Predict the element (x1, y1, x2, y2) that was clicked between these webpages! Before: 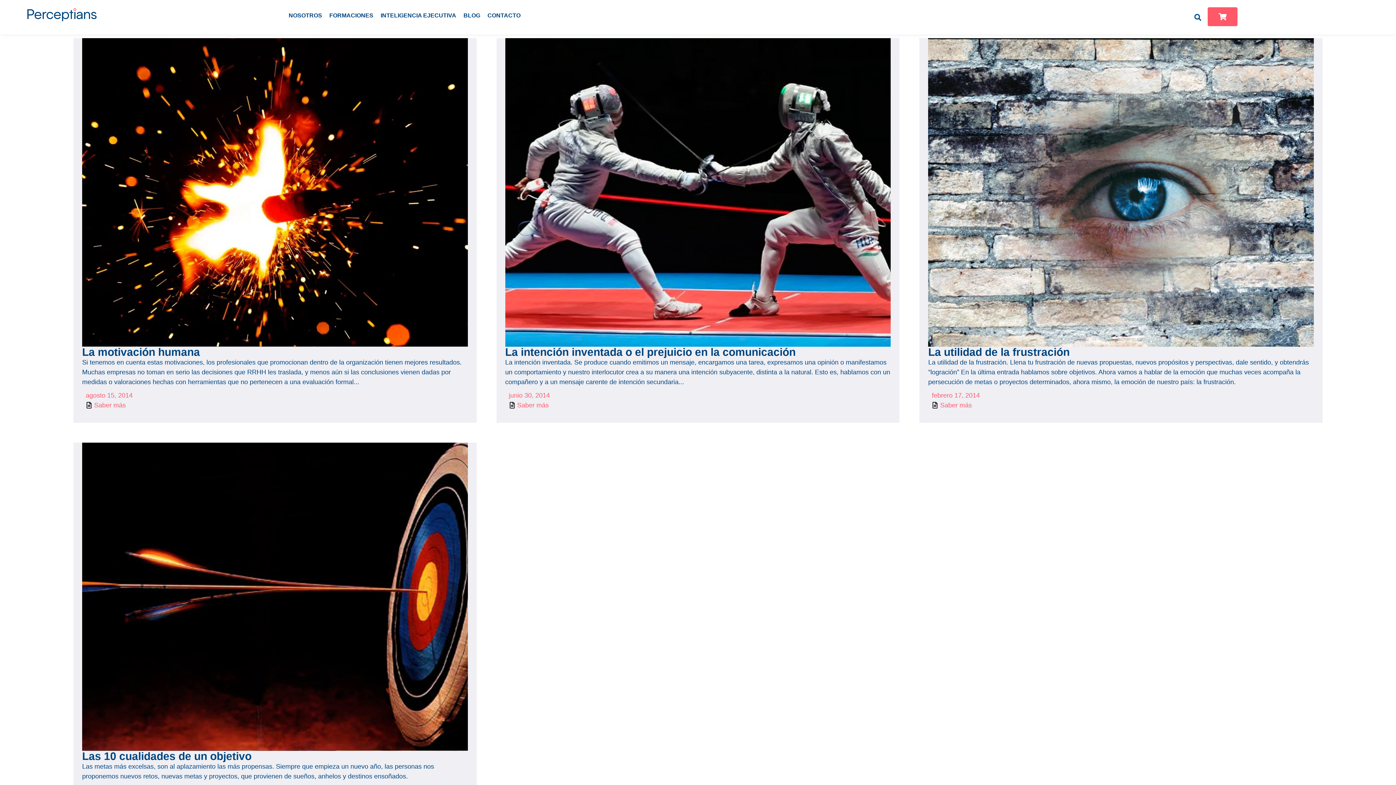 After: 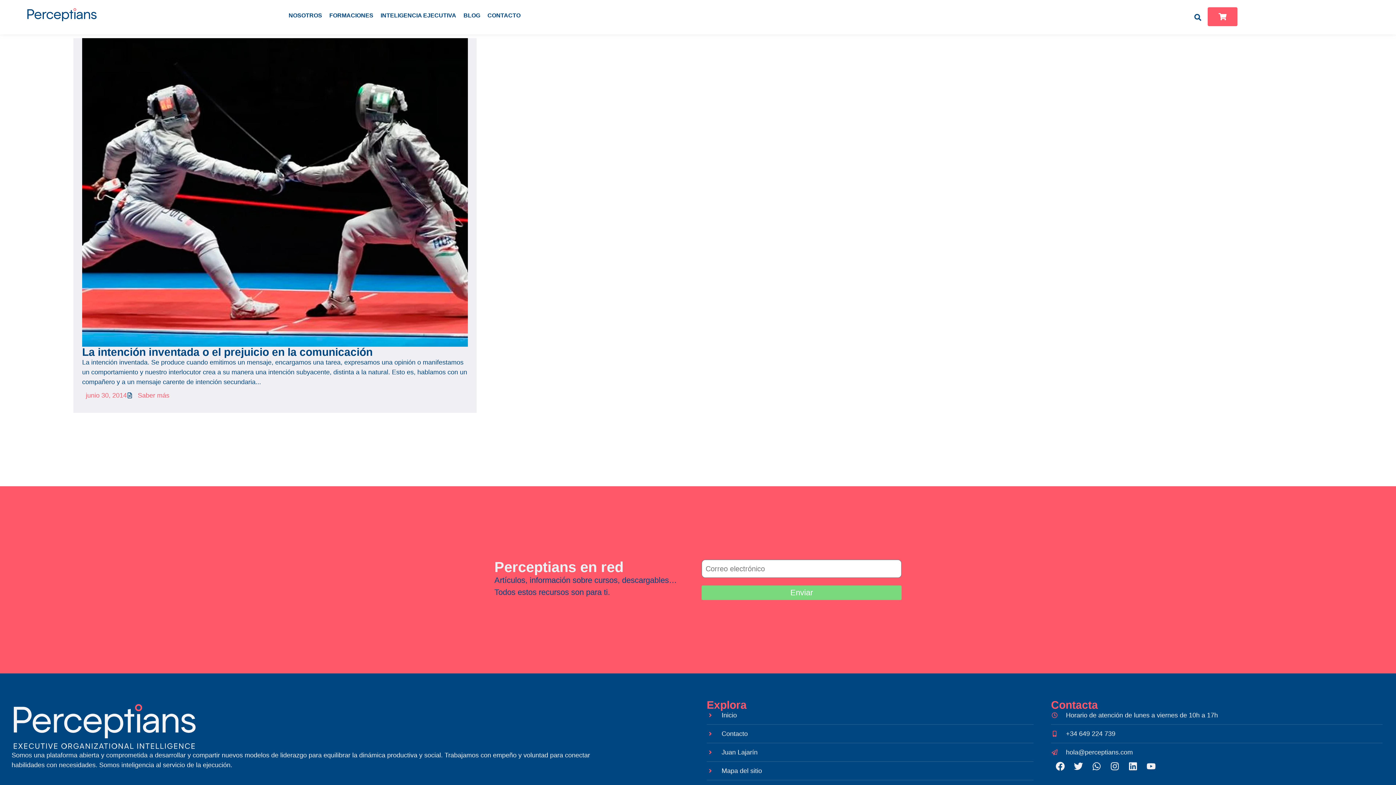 Action: bbox: (508, 390, 550, 400) label: junio 30, 2014